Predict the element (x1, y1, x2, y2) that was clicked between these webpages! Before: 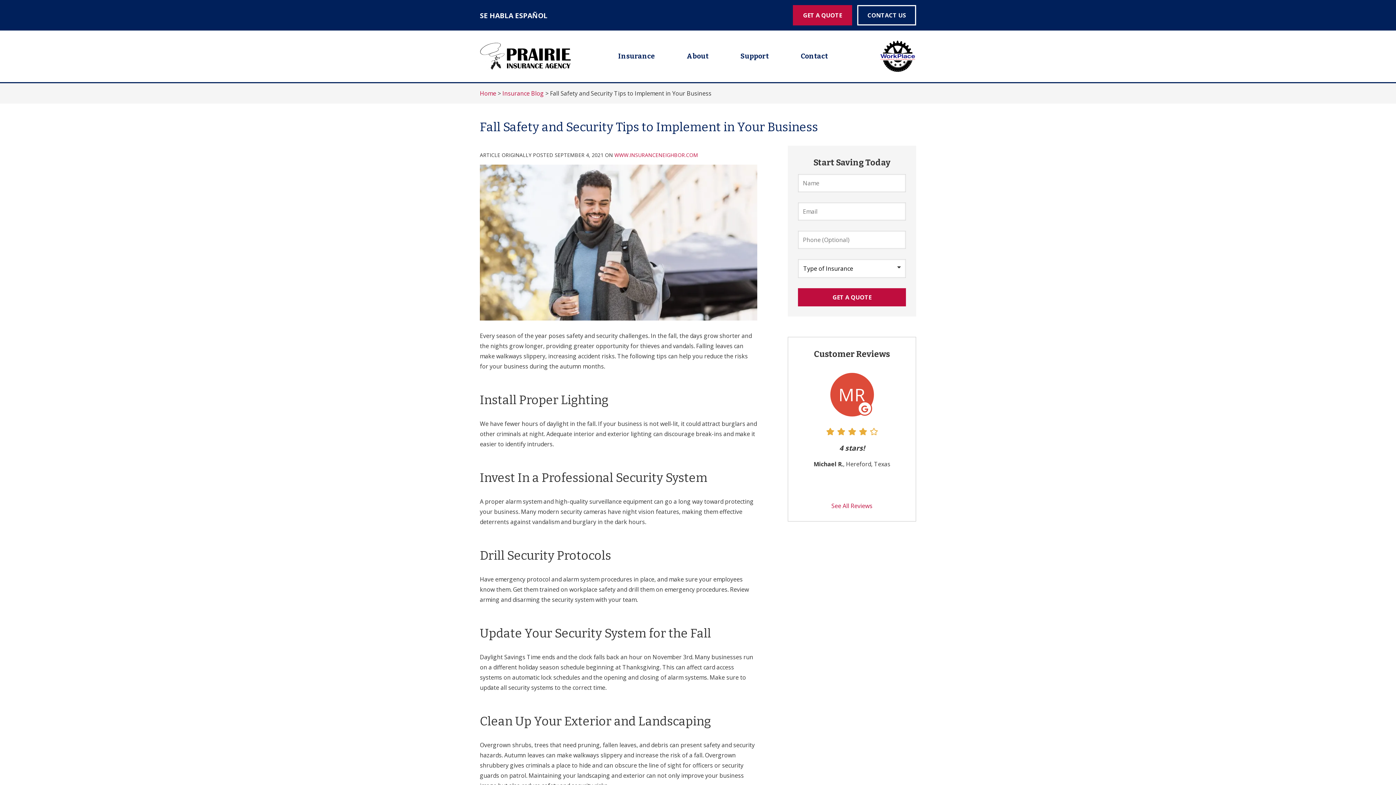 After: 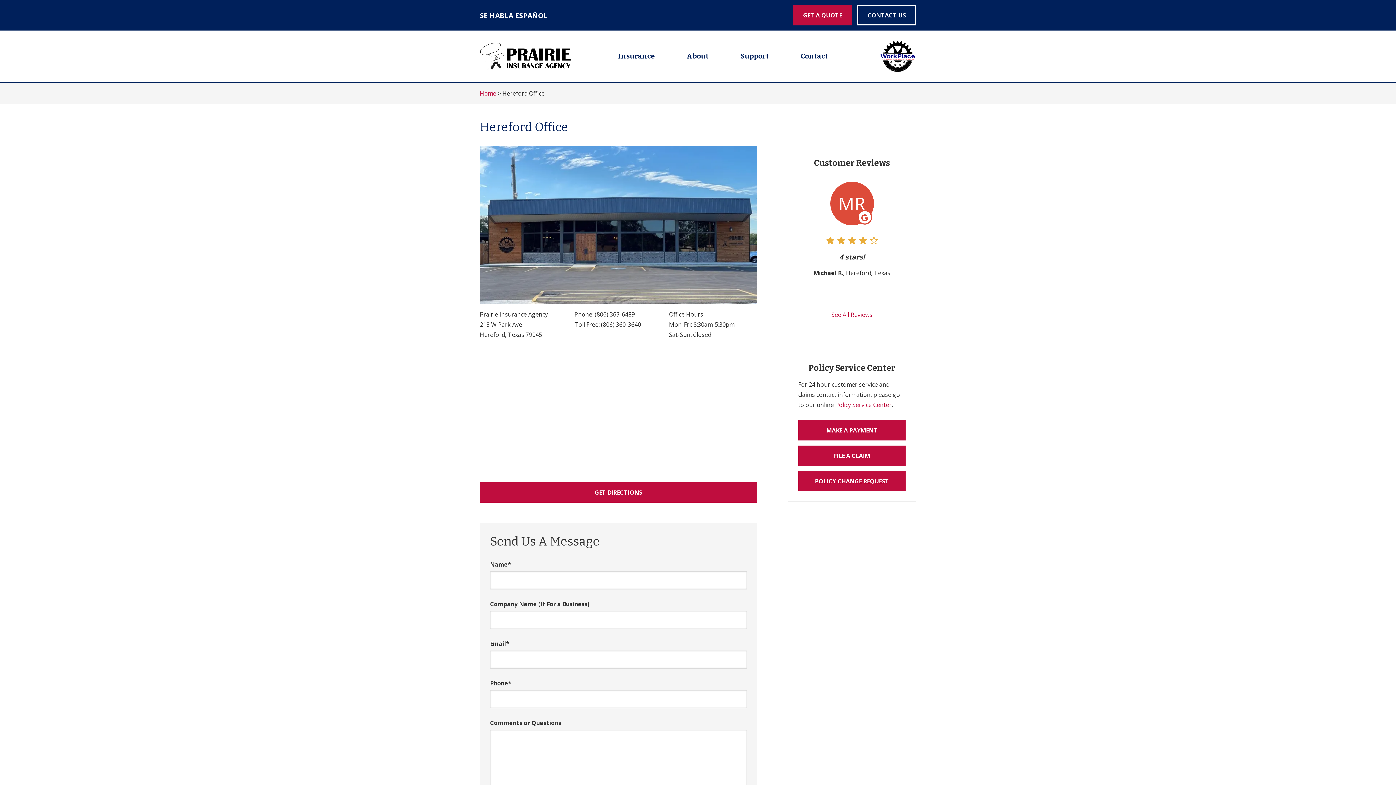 Action: bbox: (774, 45, 833, 67) label: Contact